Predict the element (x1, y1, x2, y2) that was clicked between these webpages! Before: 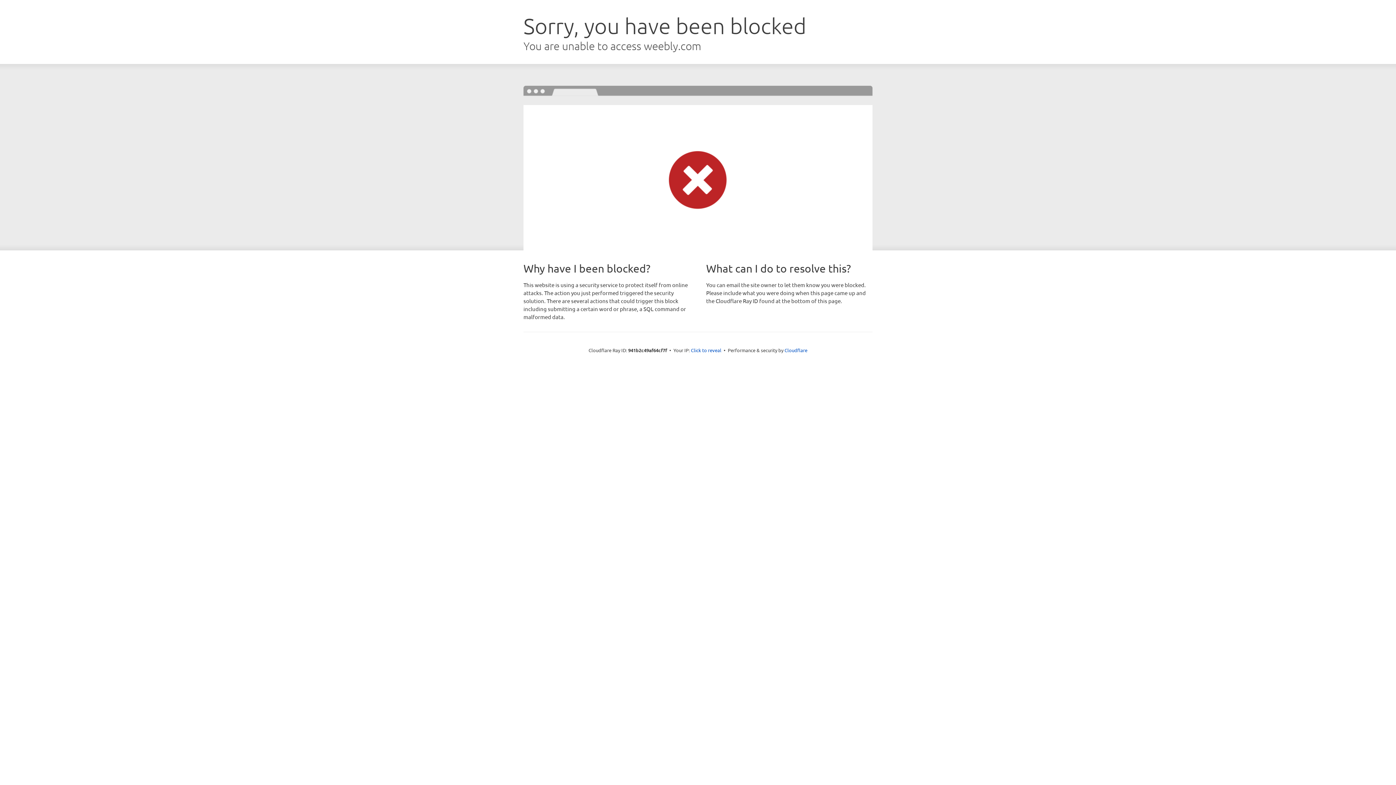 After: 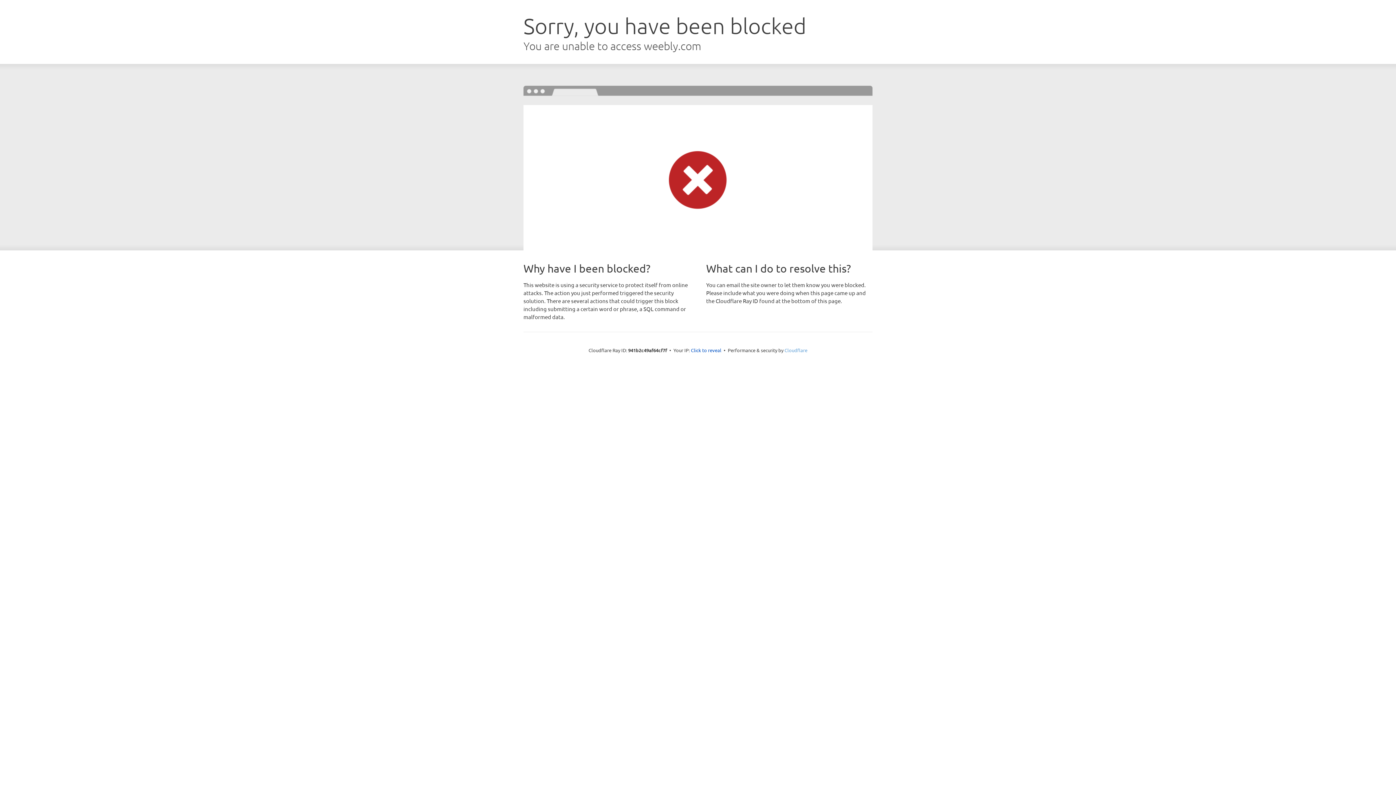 Action: bbox: (784, 347, 807, 353) label: Cloudflare